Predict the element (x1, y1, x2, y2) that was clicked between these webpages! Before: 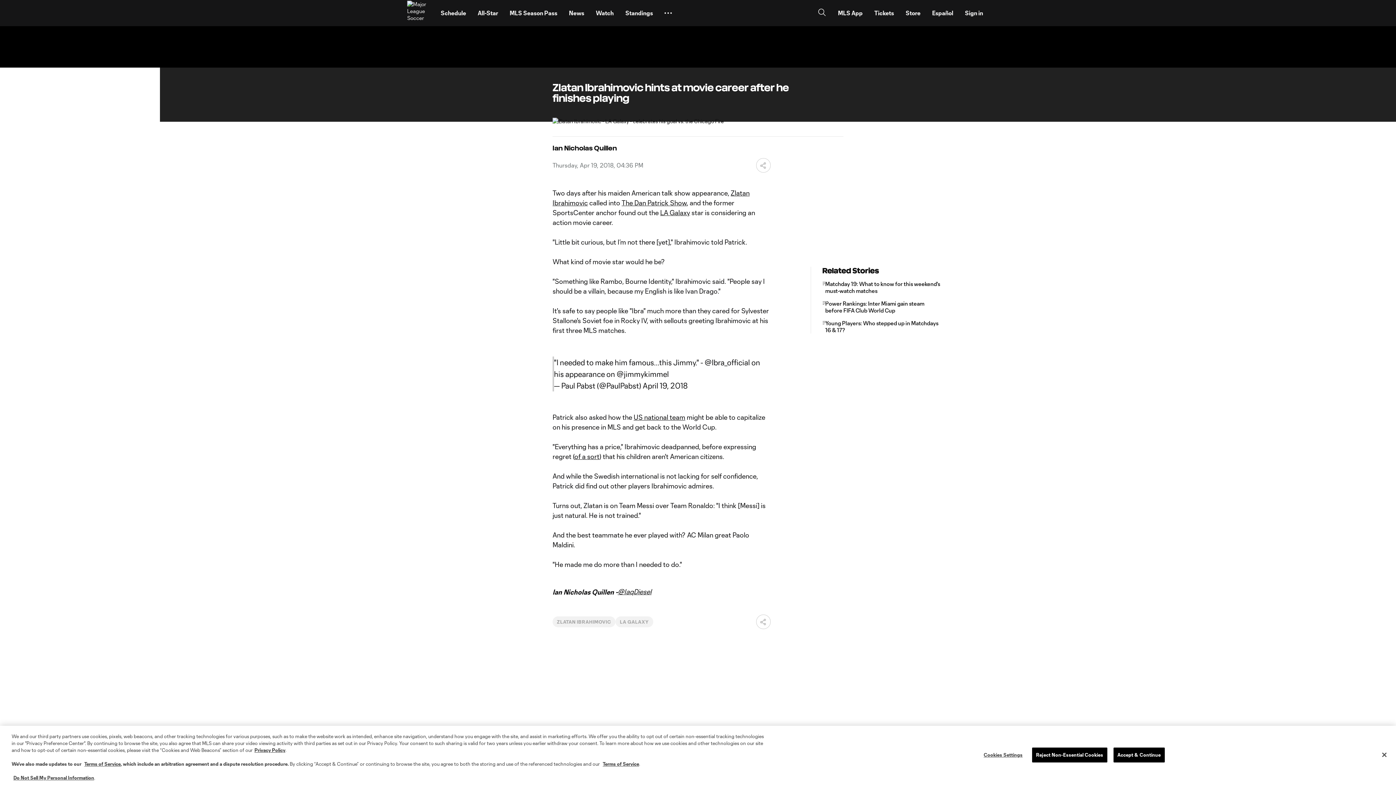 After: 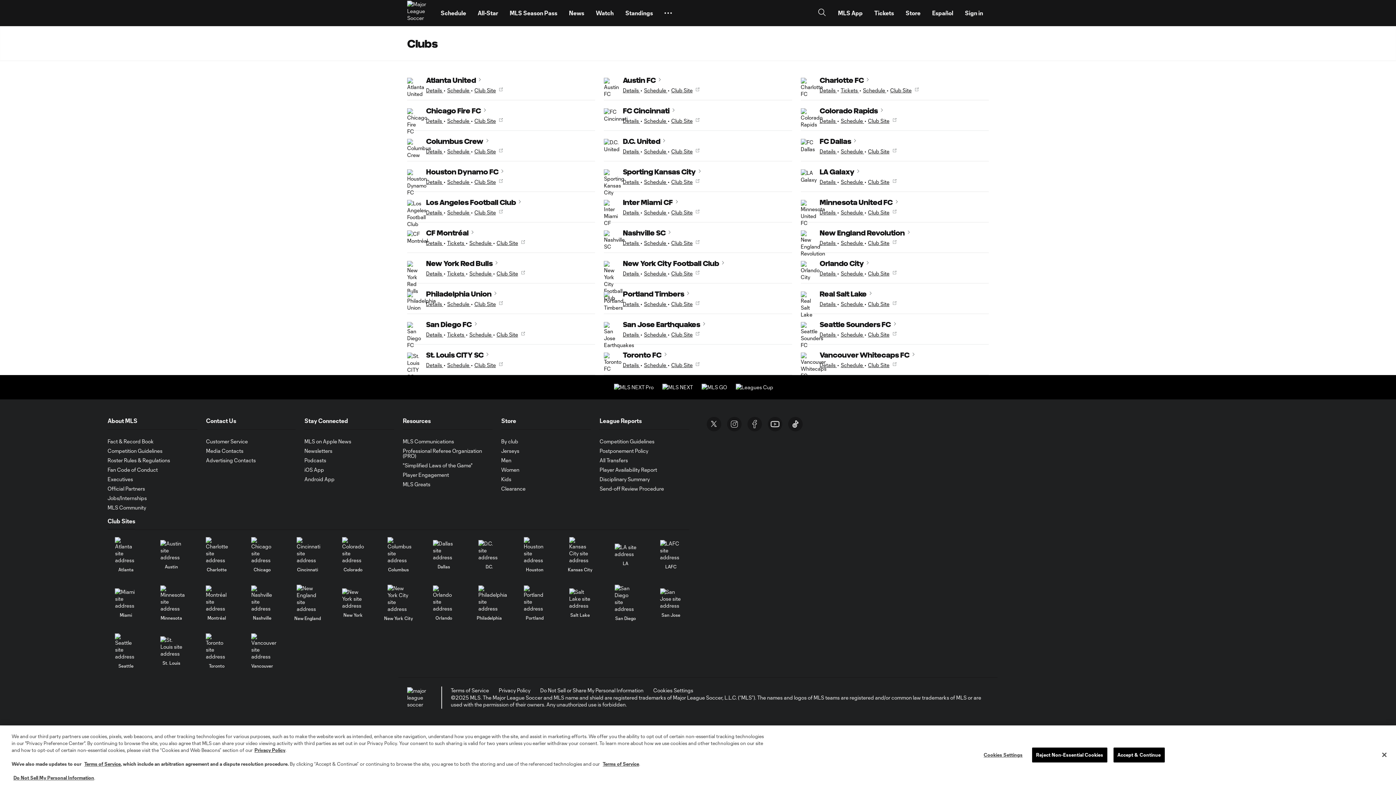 Action: label: US national team bbox: (633, 413, 685, 421)